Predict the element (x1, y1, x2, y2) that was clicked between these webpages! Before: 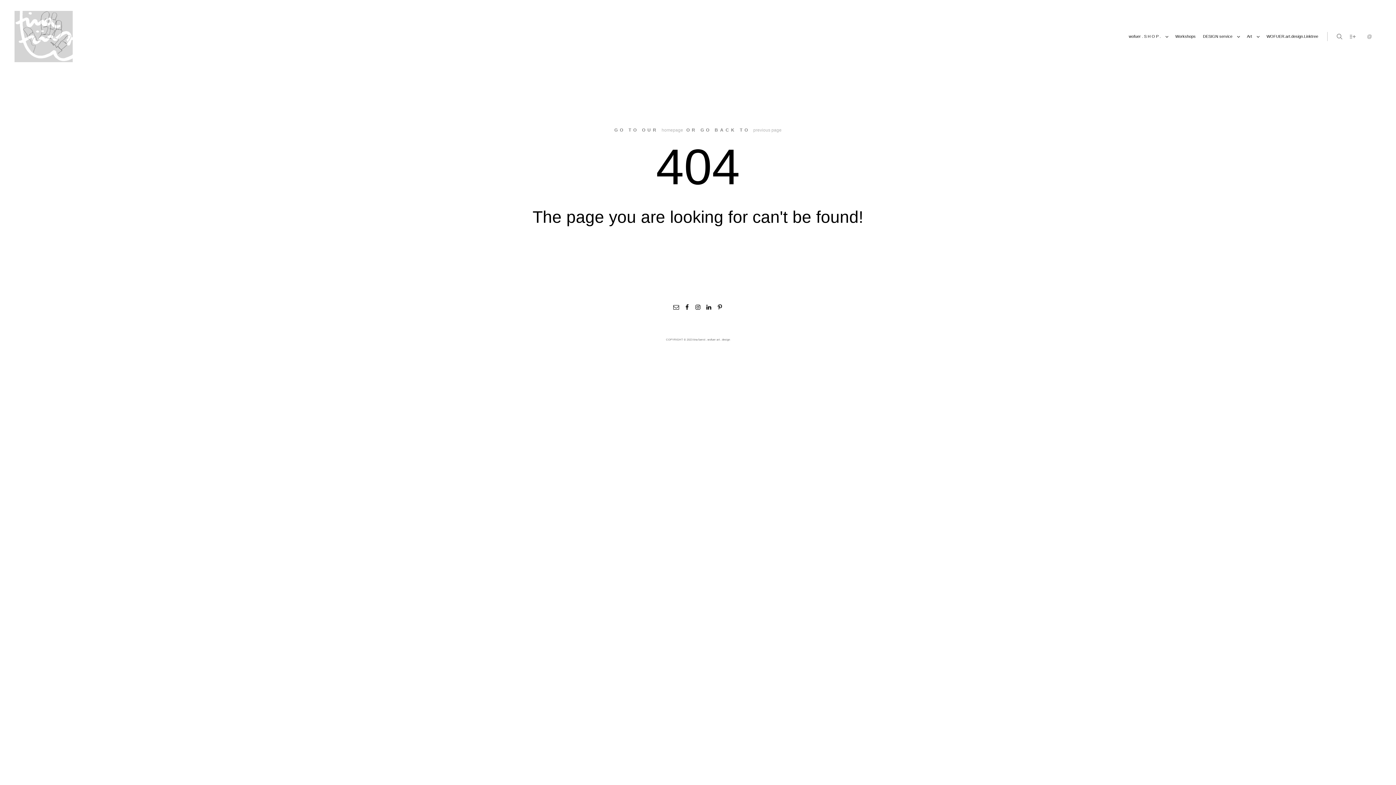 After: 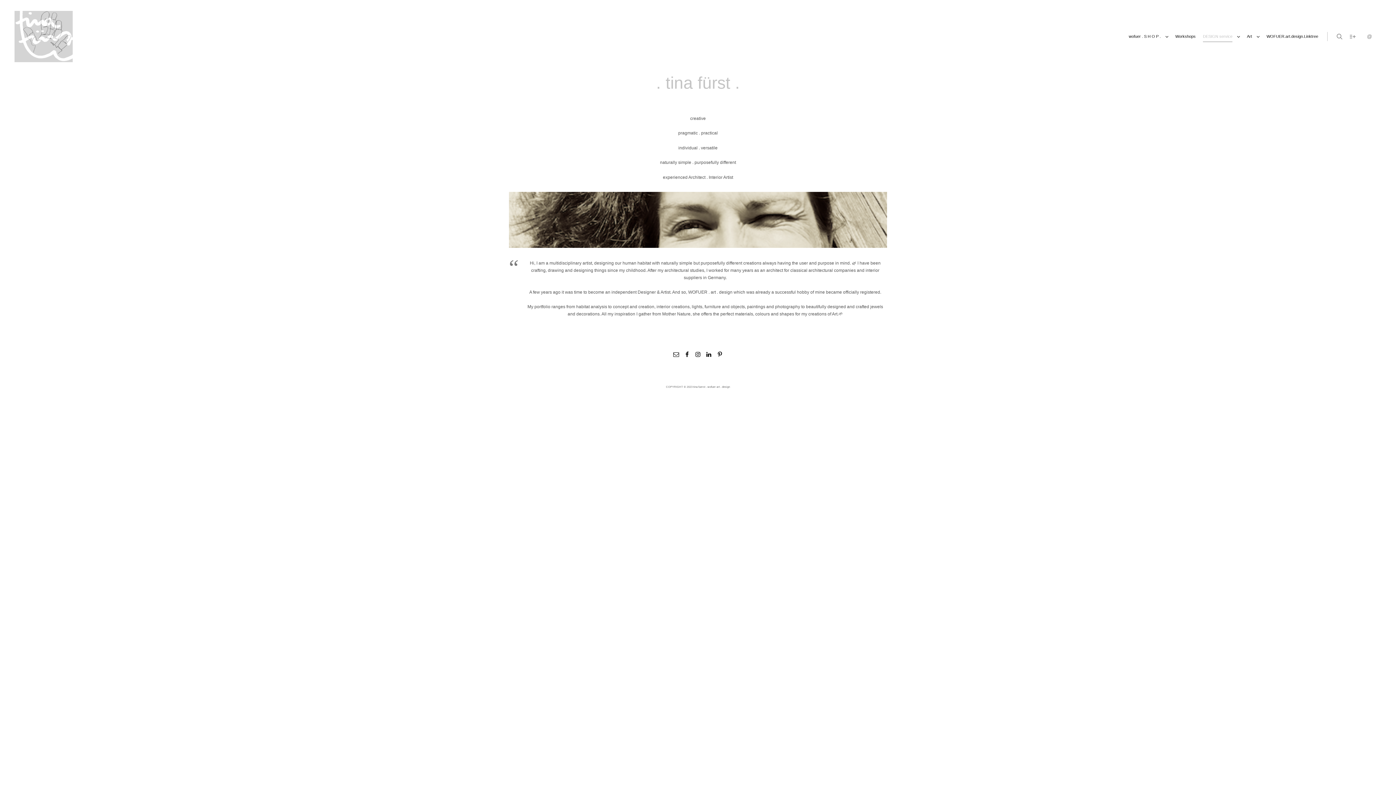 Action: bbox: (1199, 0, 1234, 73) label: DESIGN service